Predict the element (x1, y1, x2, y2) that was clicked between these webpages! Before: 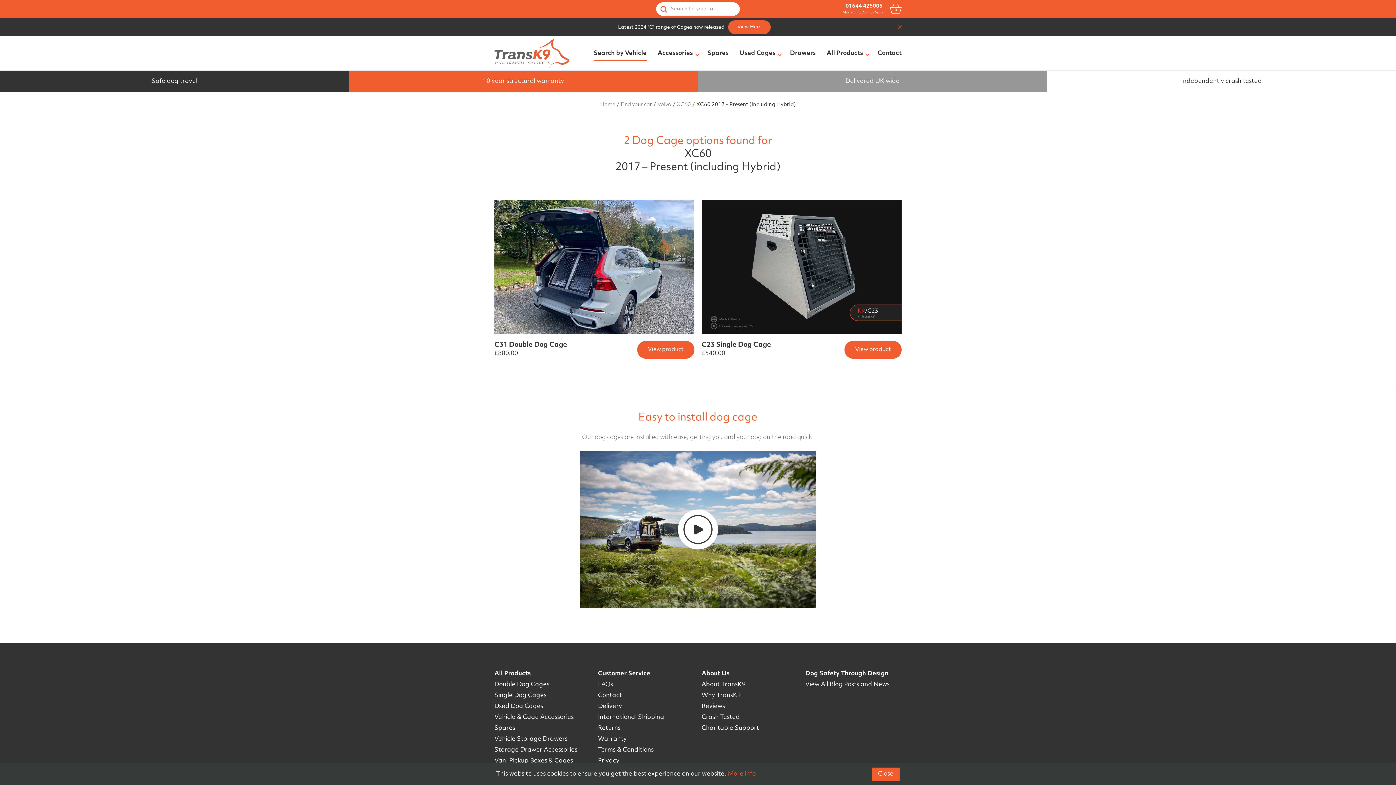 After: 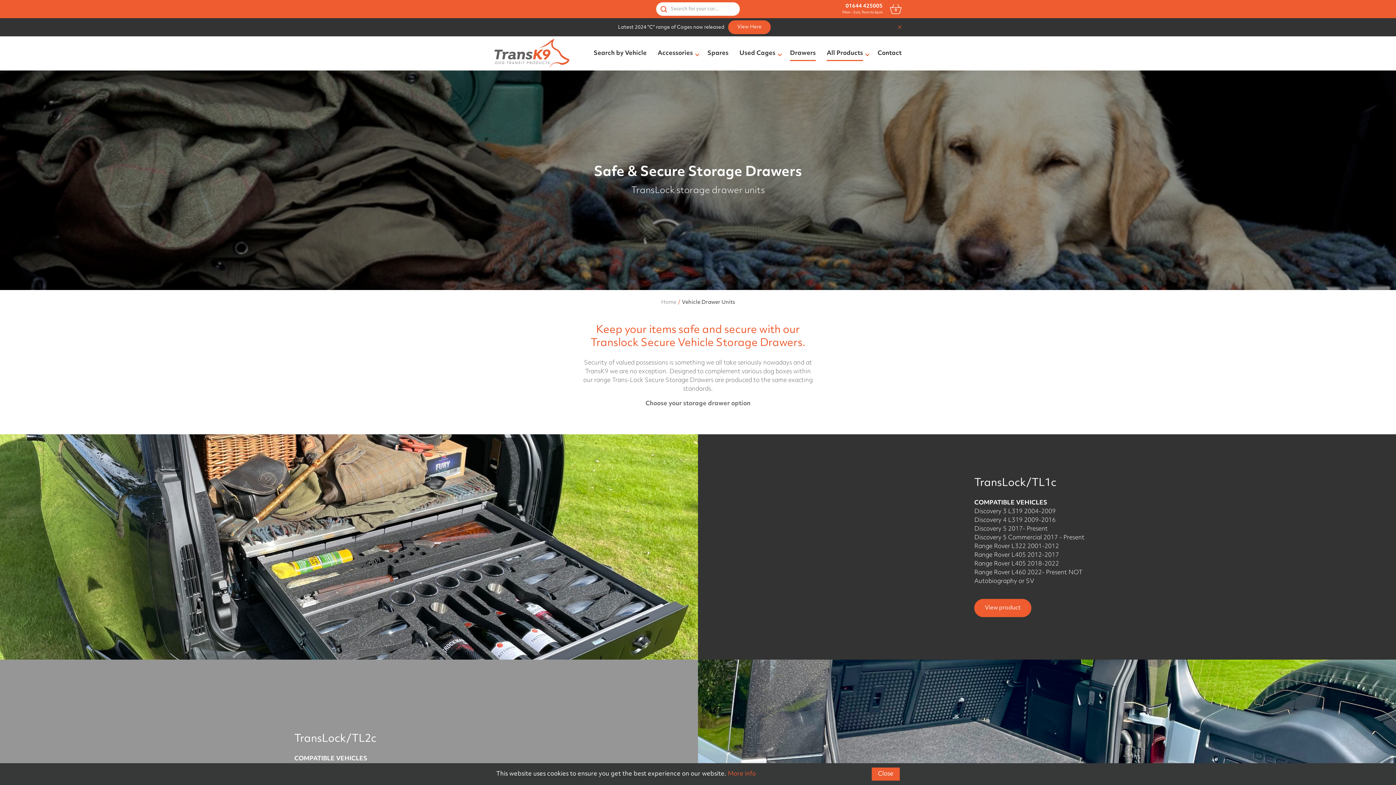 Action: bbox: (494, 734, 567, 744) label: Vehicle Storage Drawers